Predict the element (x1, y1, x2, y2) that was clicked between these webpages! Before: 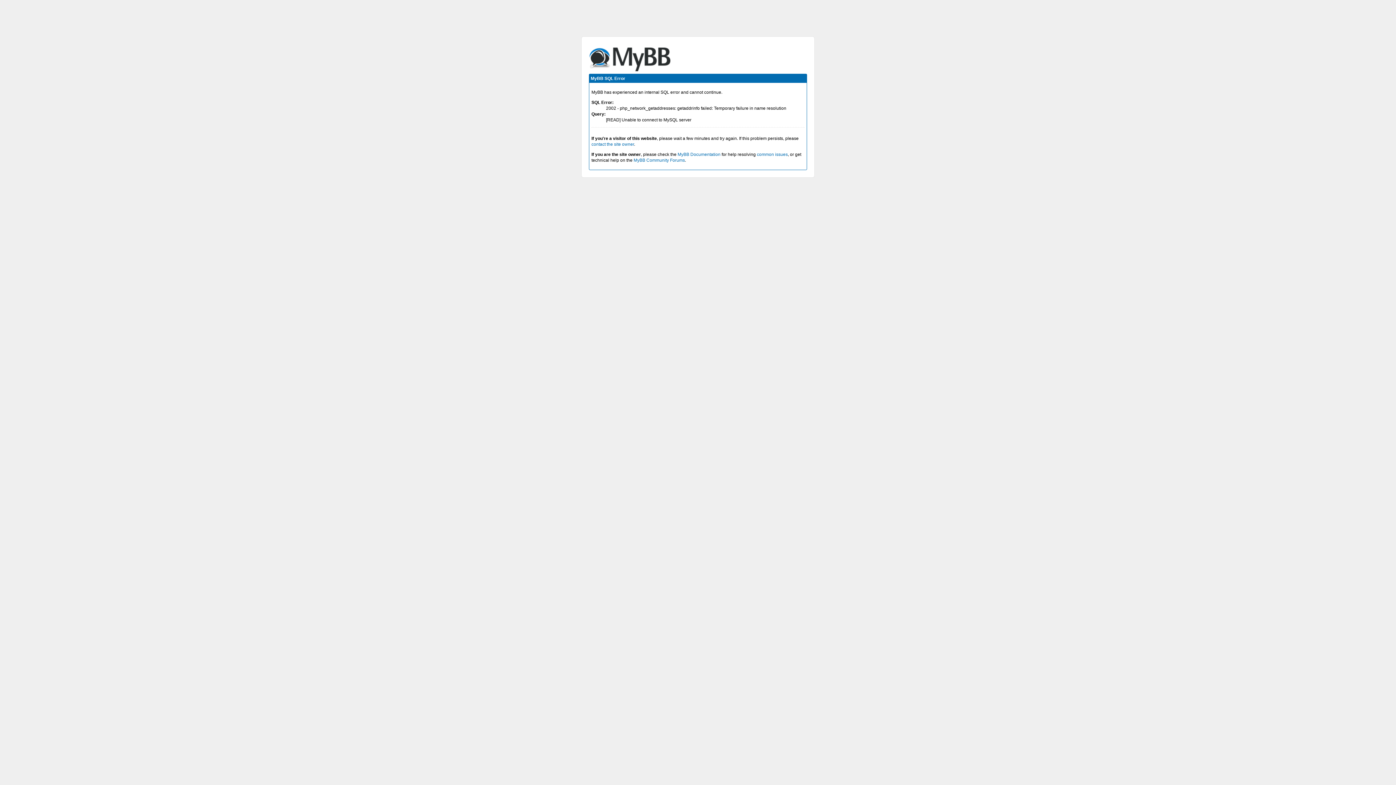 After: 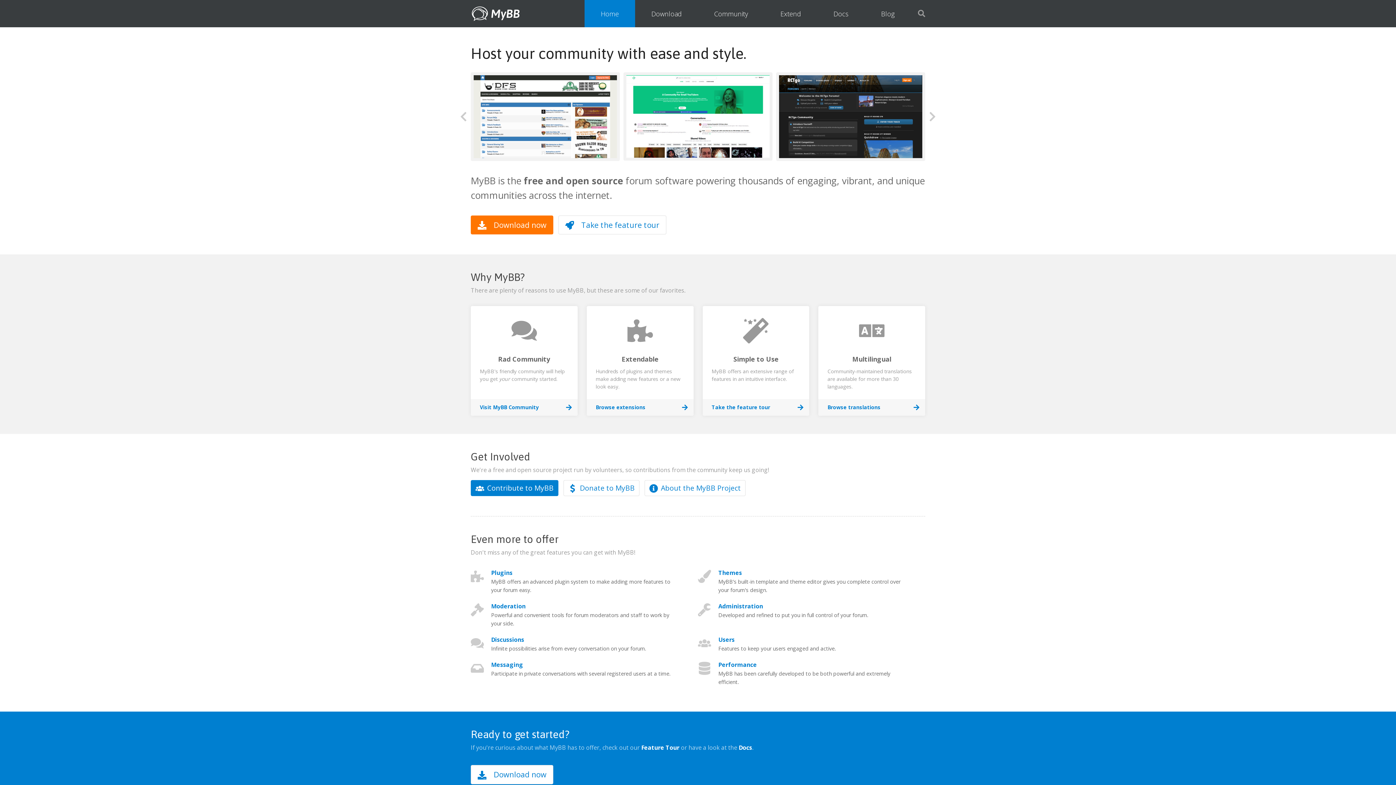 Action: label: MyBB Community Forums bbox: (633, 157, 685, 162)